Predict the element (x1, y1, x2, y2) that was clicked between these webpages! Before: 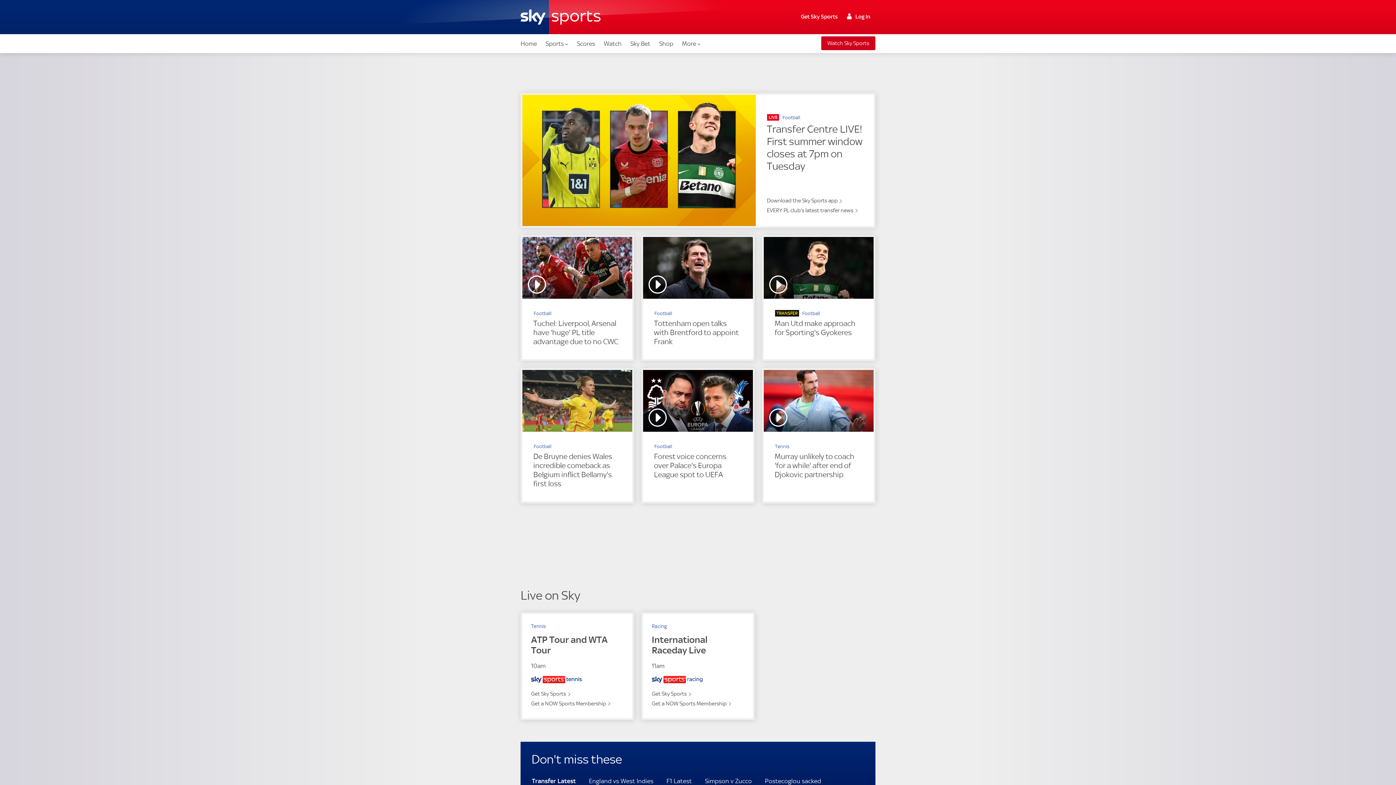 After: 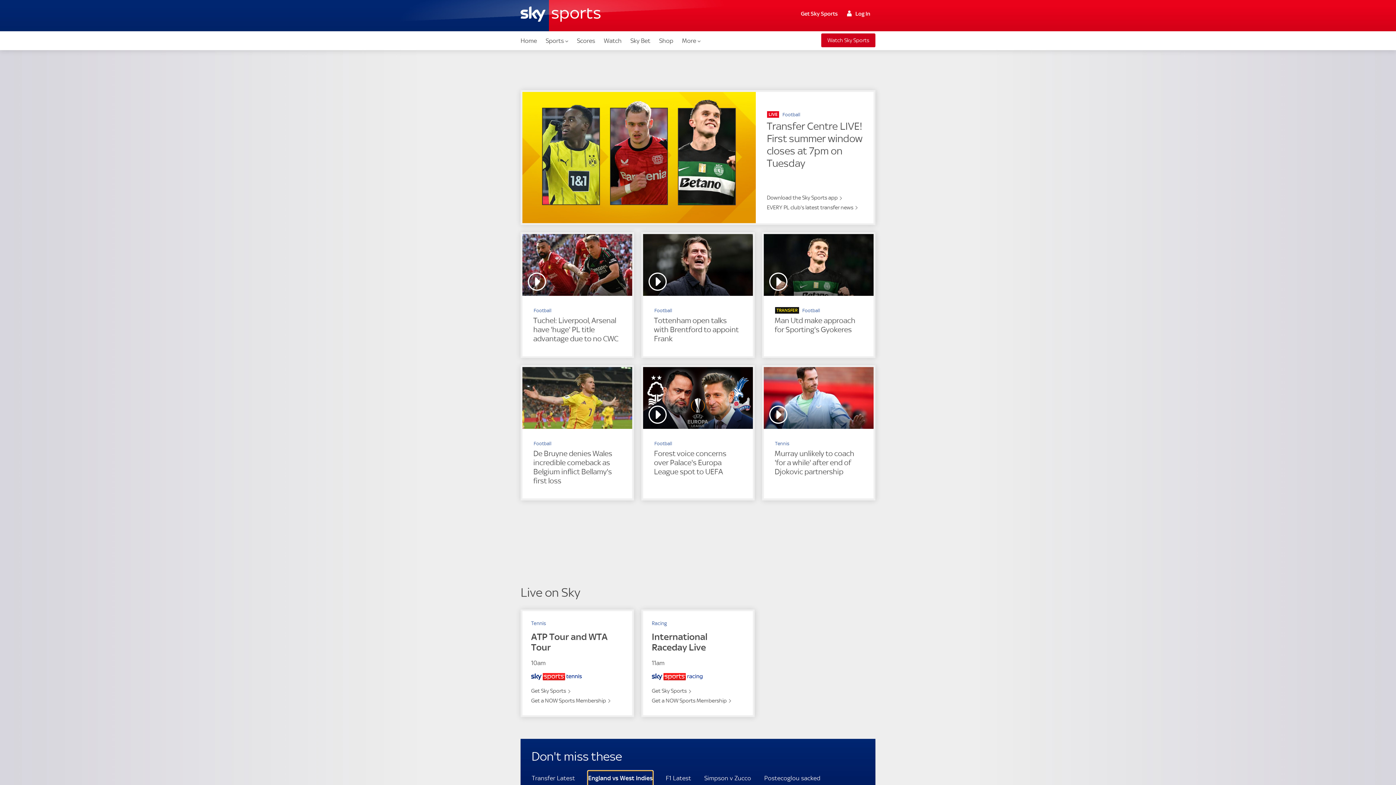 Action: label: England vs West Indies bbox: (588, 774, 653, 788)